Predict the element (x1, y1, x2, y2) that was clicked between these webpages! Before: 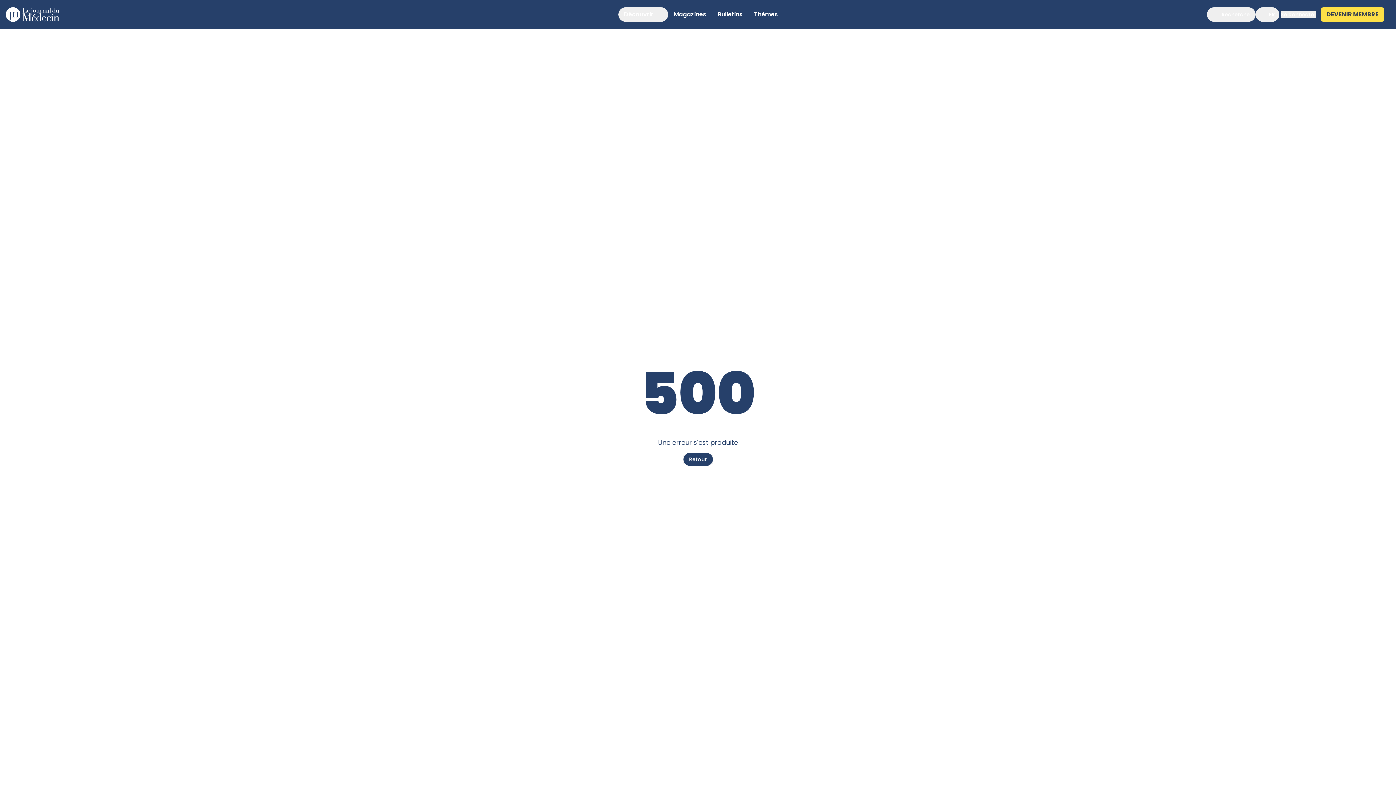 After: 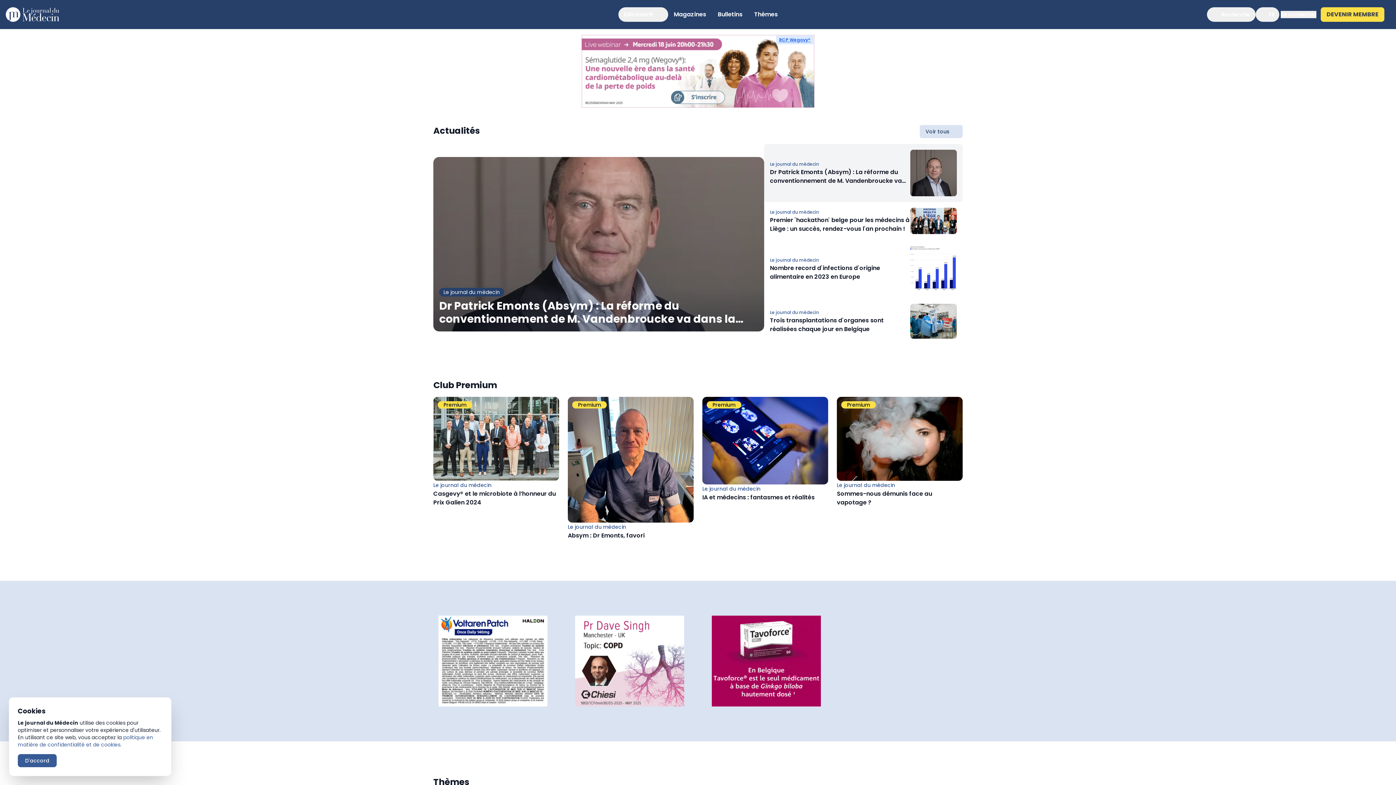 Action: bbox: (5, 7, 59, 21)